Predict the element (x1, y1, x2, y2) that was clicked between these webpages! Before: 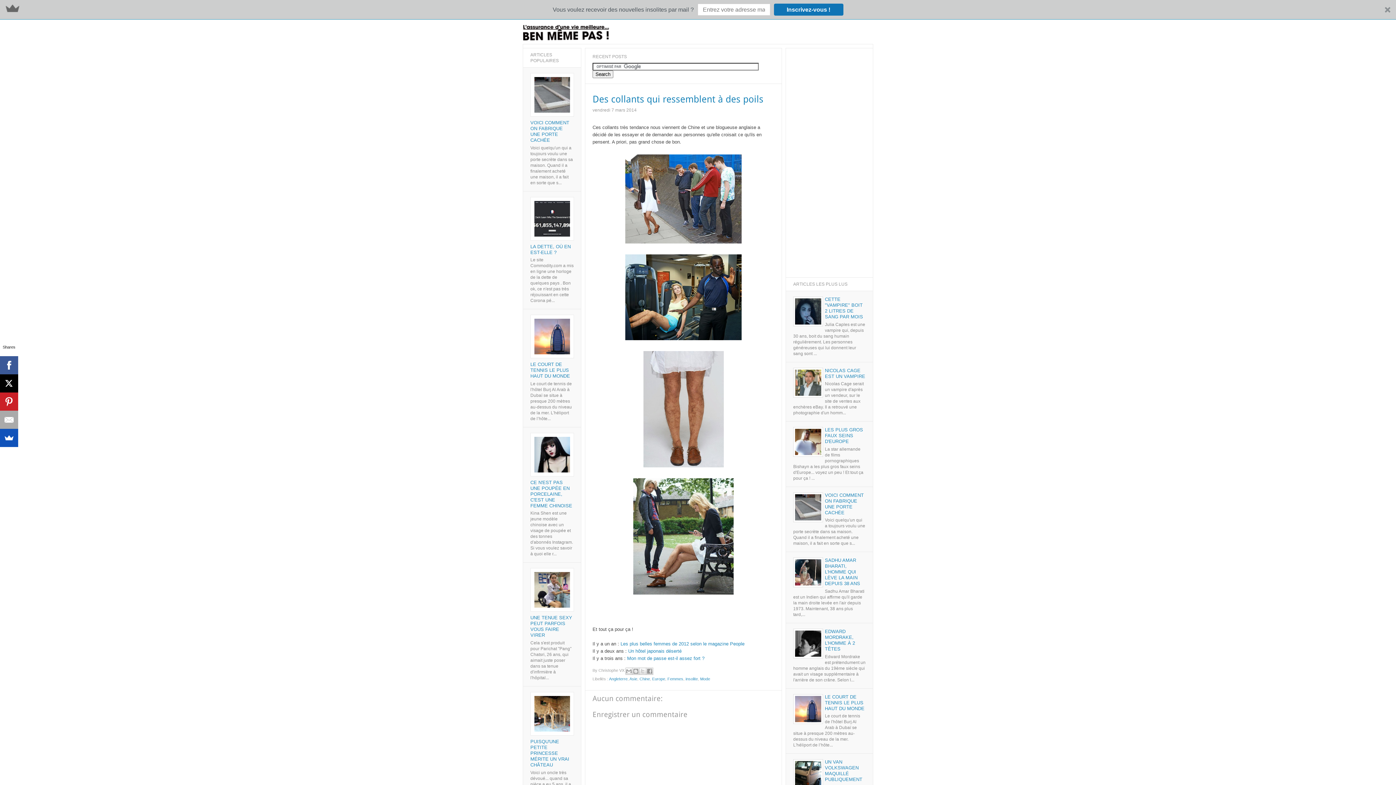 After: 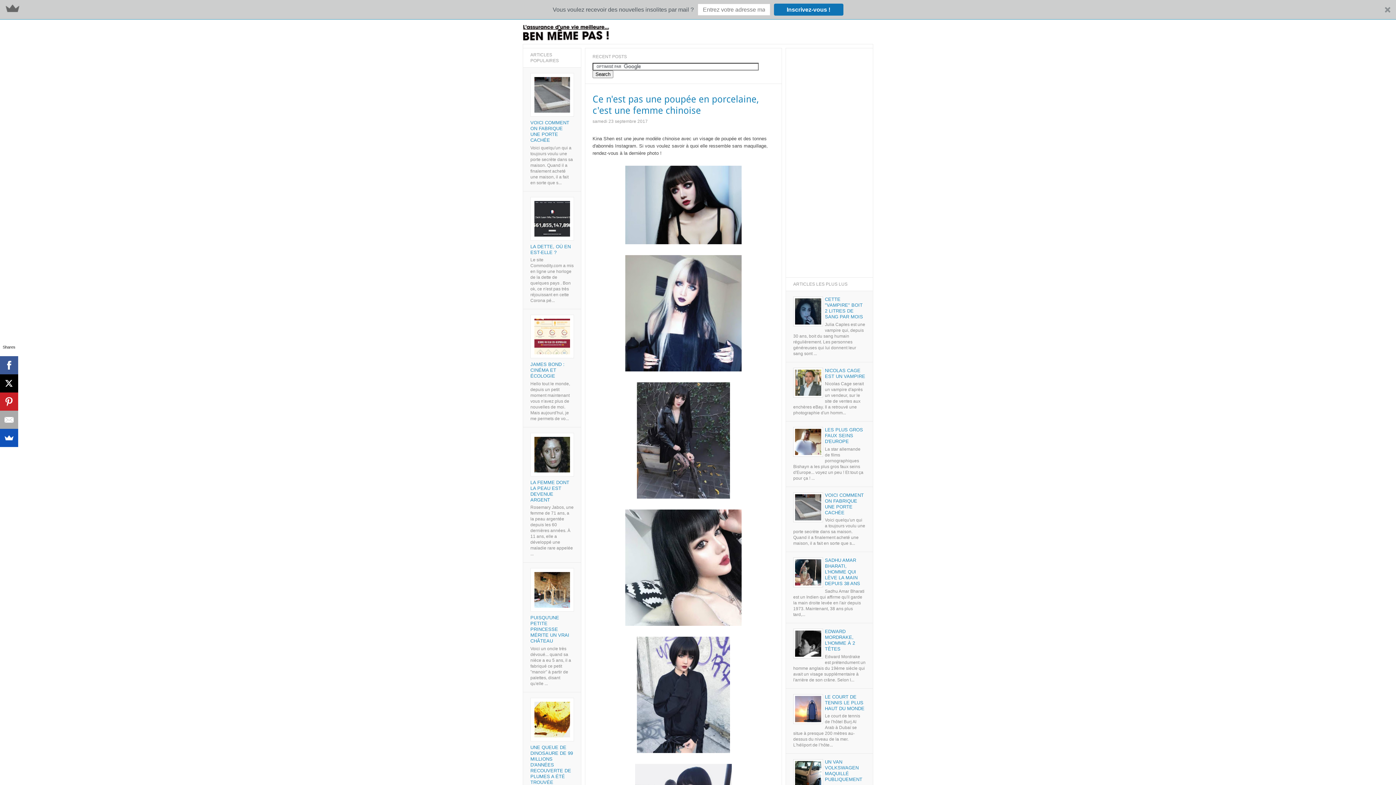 Action: label: CE N'EST PAS UNE POUPÉE EN PORCELAINE, C'EST UNE FEMME CHINOISE bbox: (530, 479, 572, 508)